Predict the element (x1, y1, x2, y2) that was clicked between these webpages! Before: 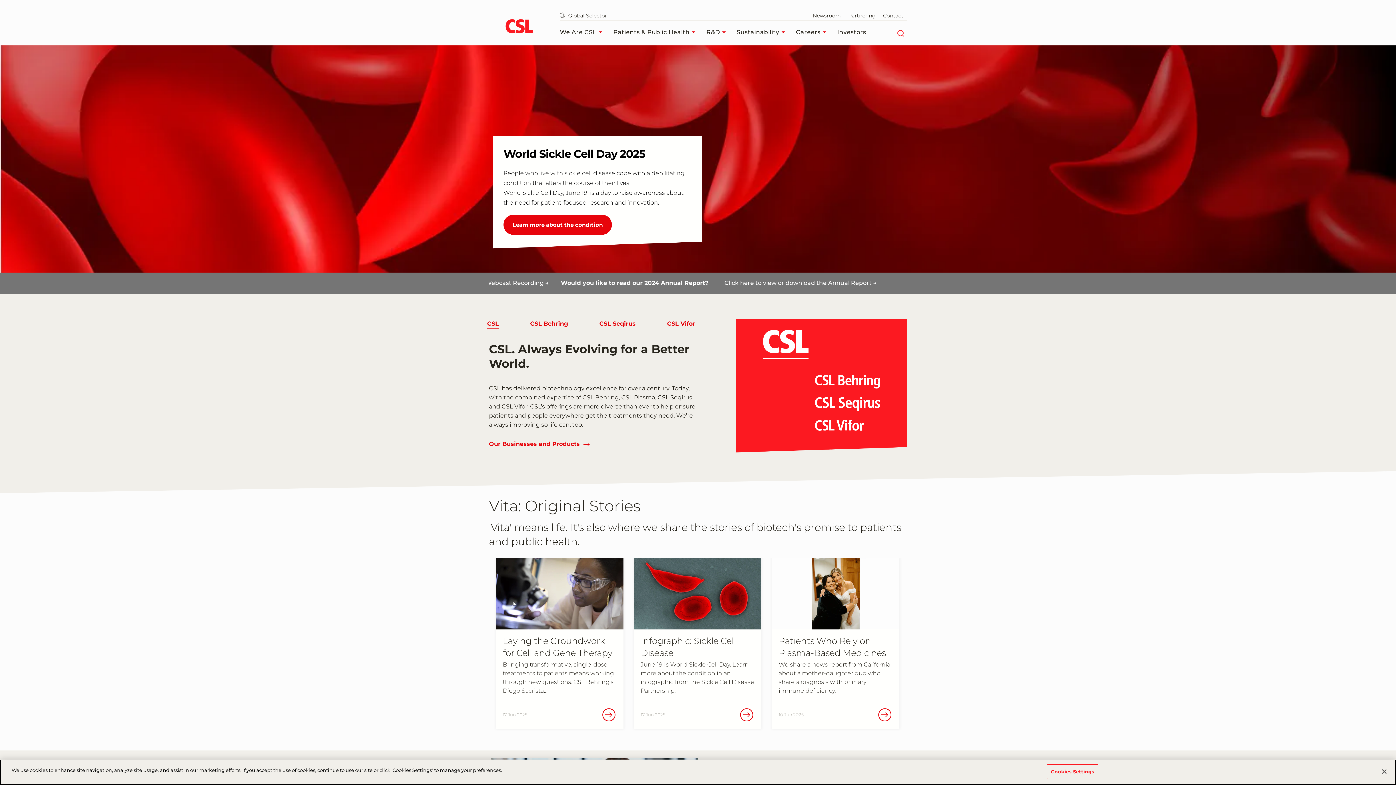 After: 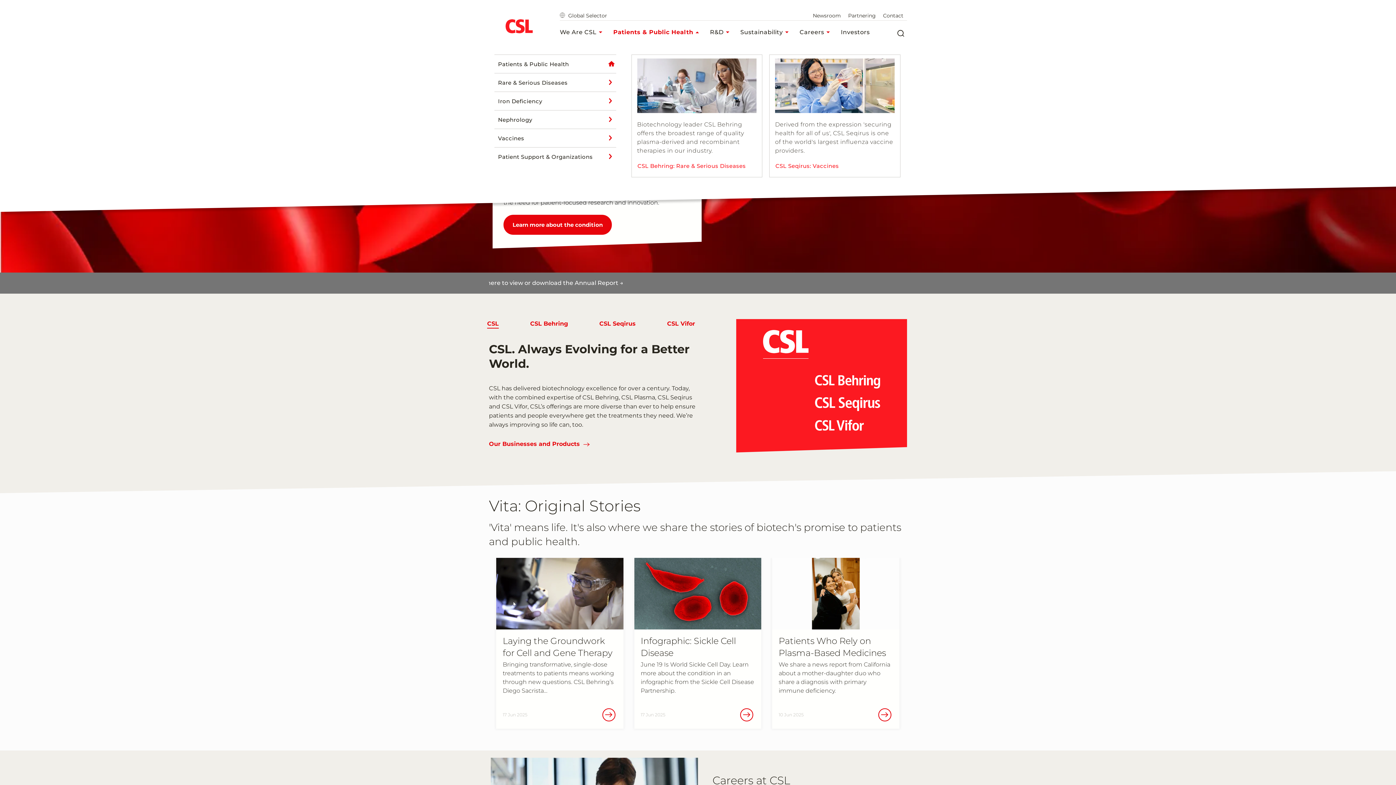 Action: label: Patients & Public Health bbox: (613, 25, 699, 39)